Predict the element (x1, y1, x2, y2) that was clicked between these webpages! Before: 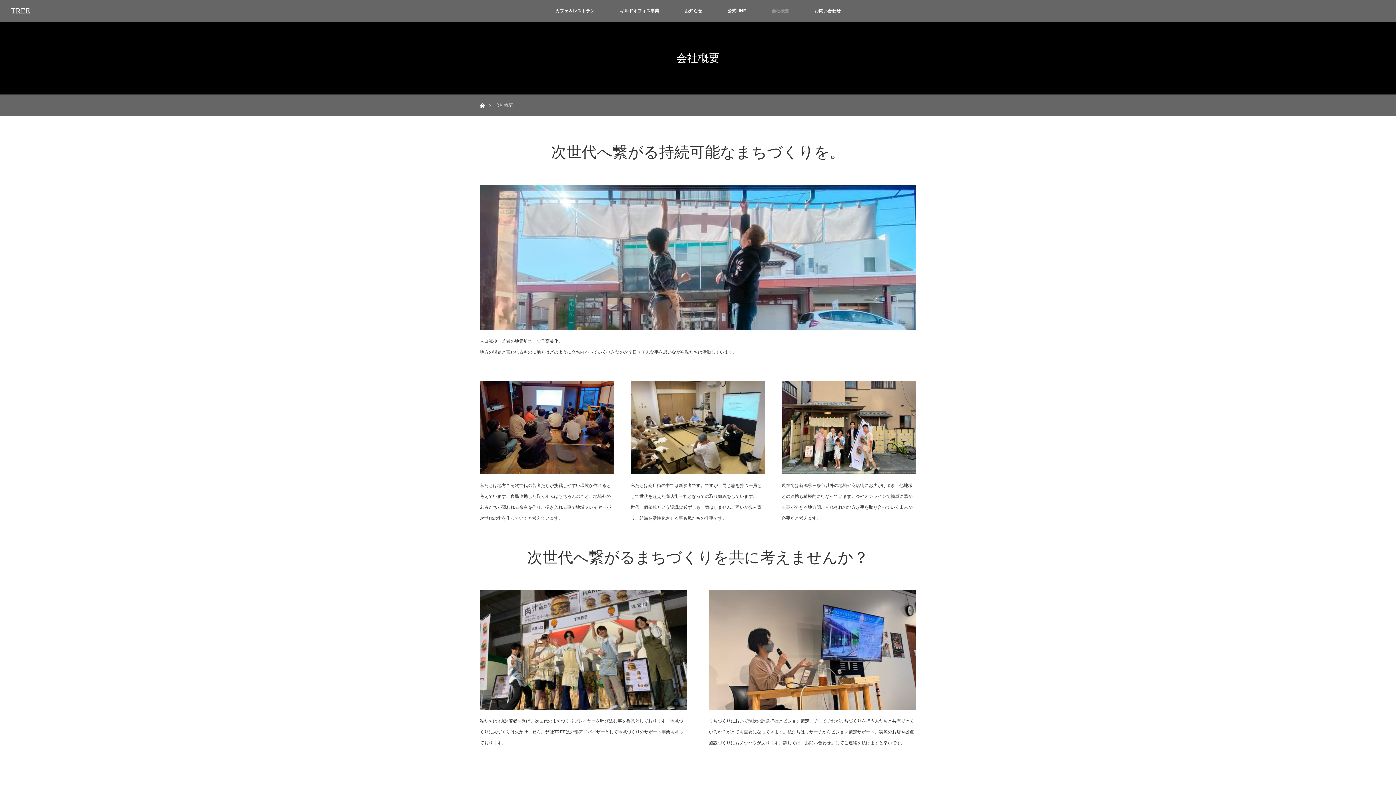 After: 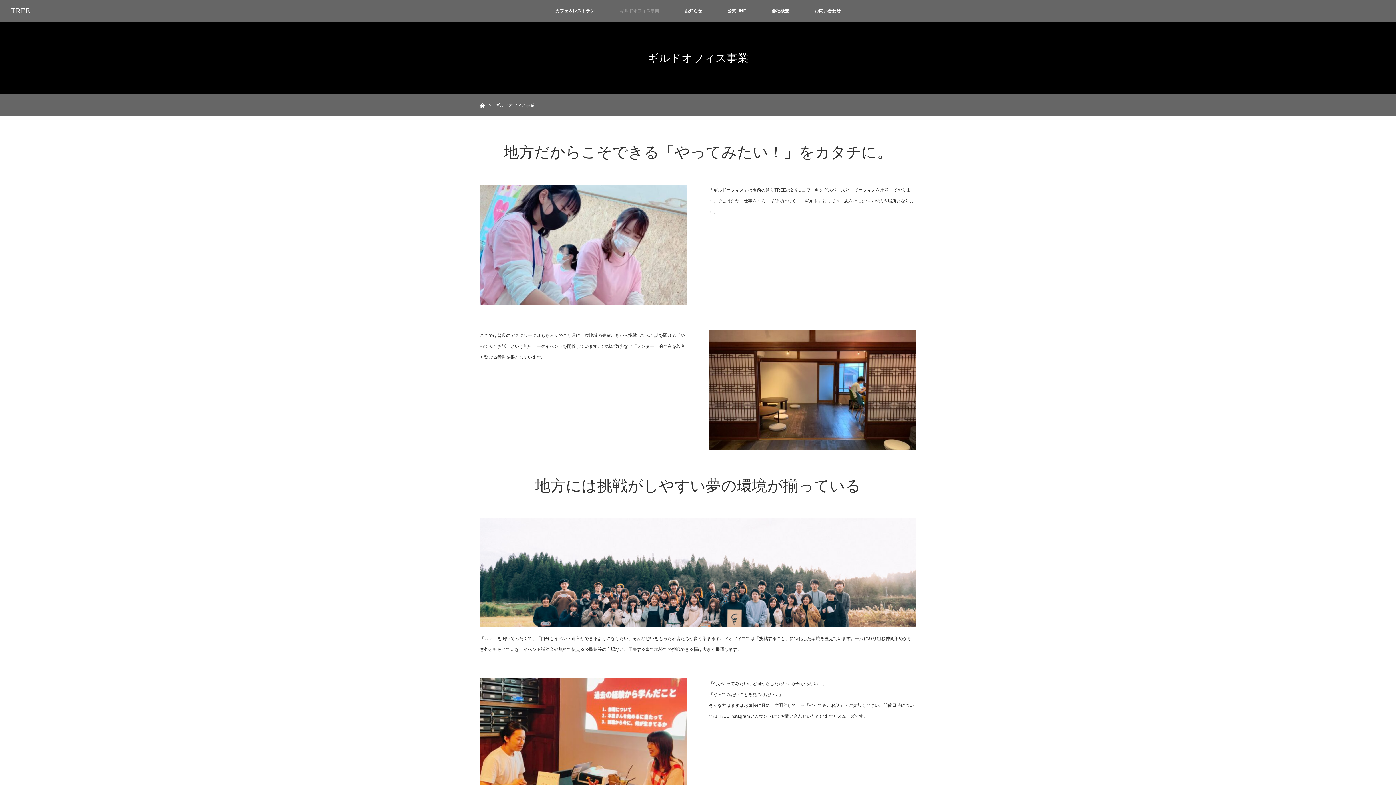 Action: bbox: (607, 0, 672, 21) label: ギルドオフィス事業